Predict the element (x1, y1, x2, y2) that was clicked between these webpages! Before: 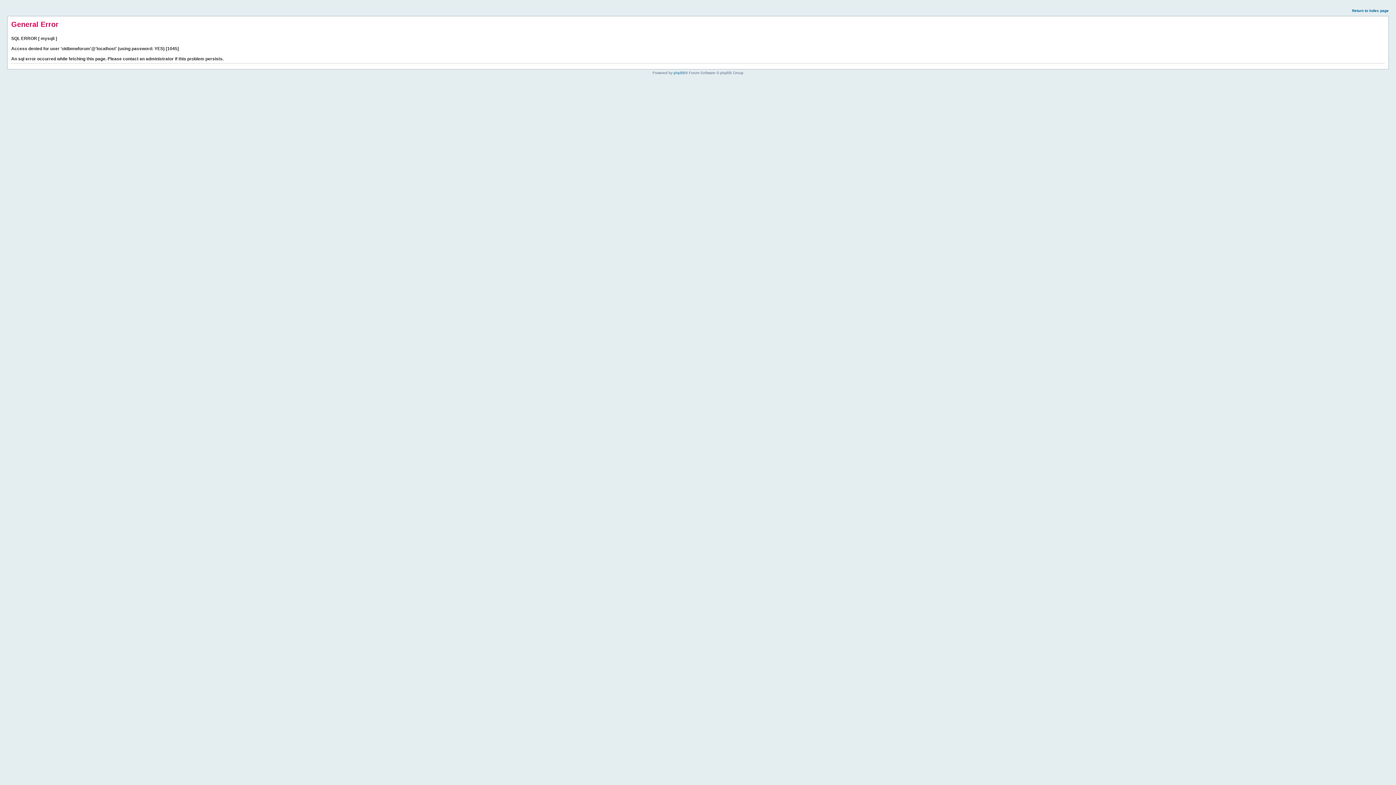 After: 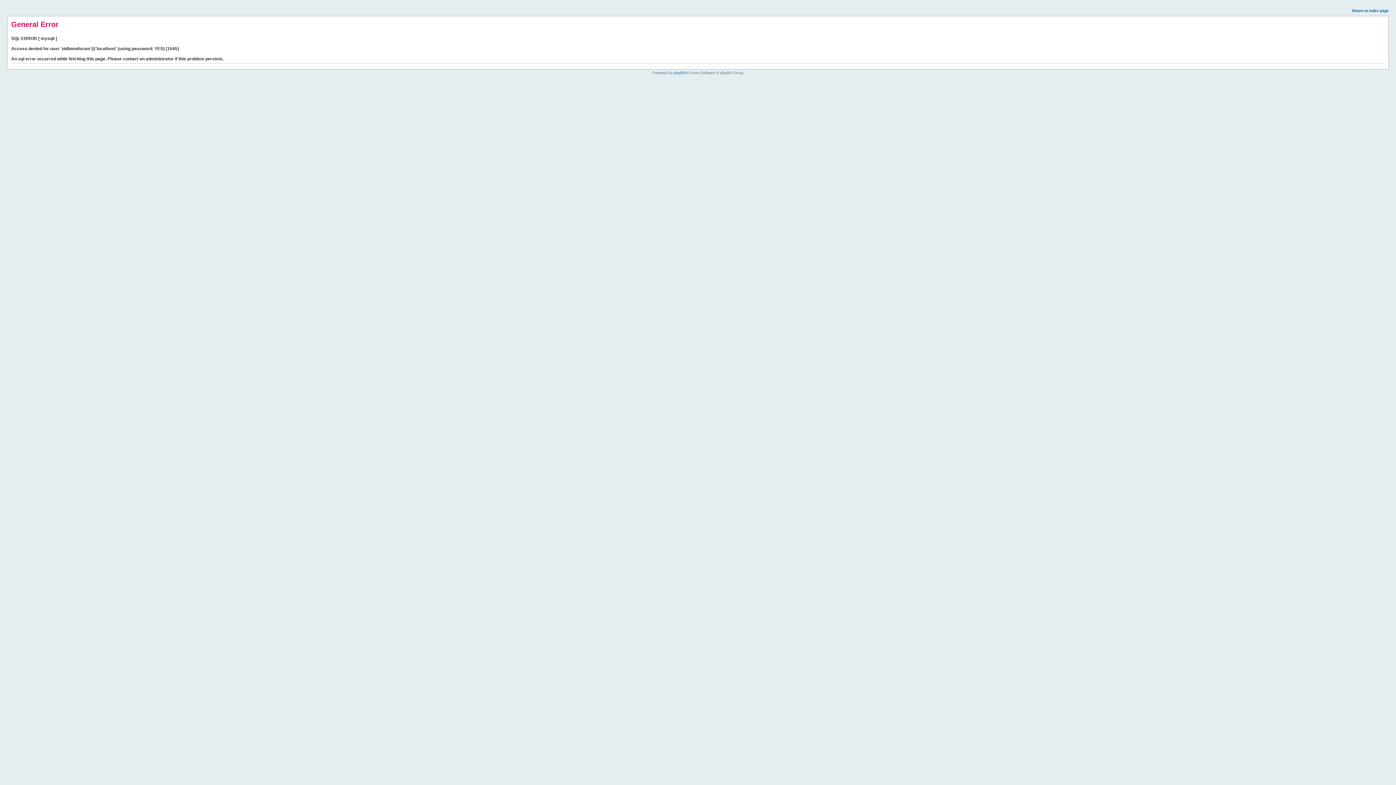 Action: label: Return to index page bbox: (1352, 8, 1389, 12)